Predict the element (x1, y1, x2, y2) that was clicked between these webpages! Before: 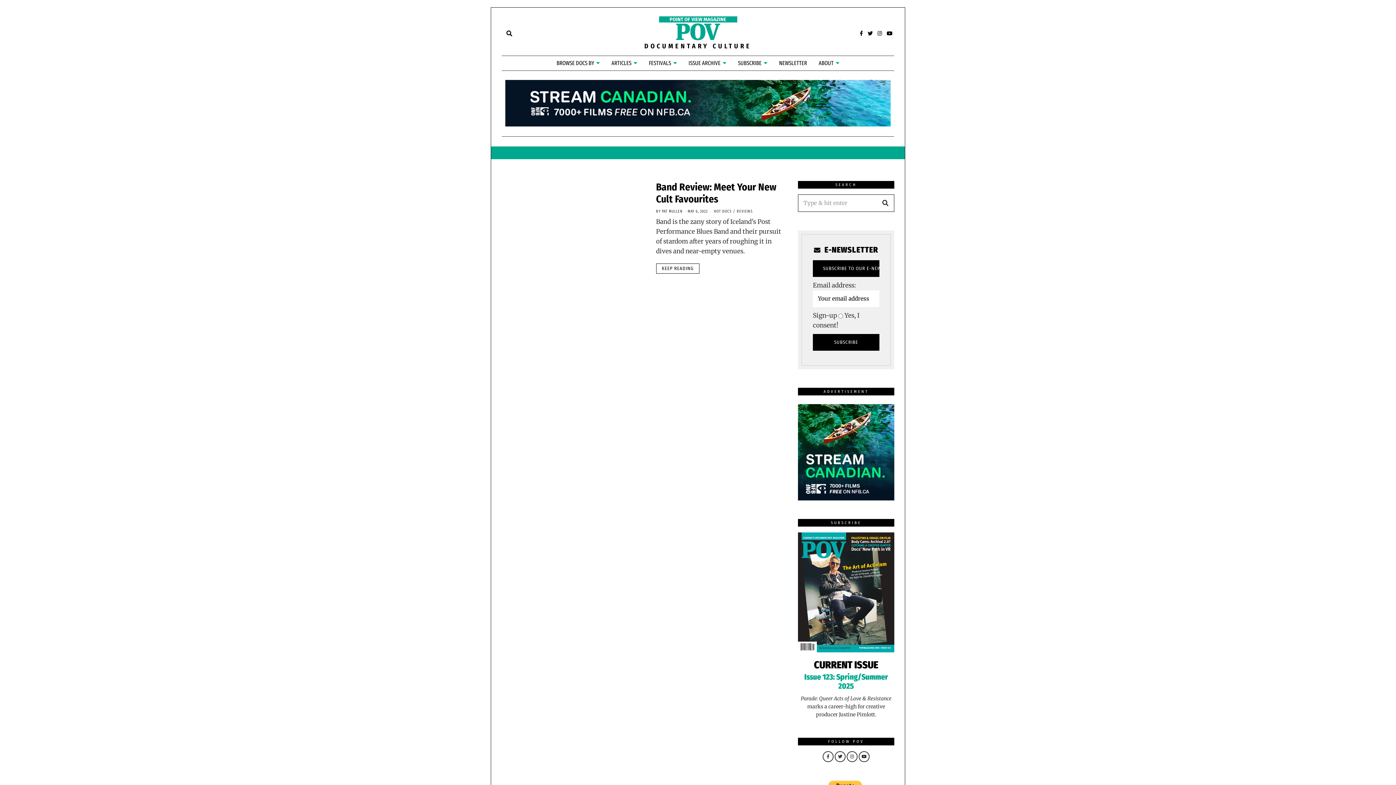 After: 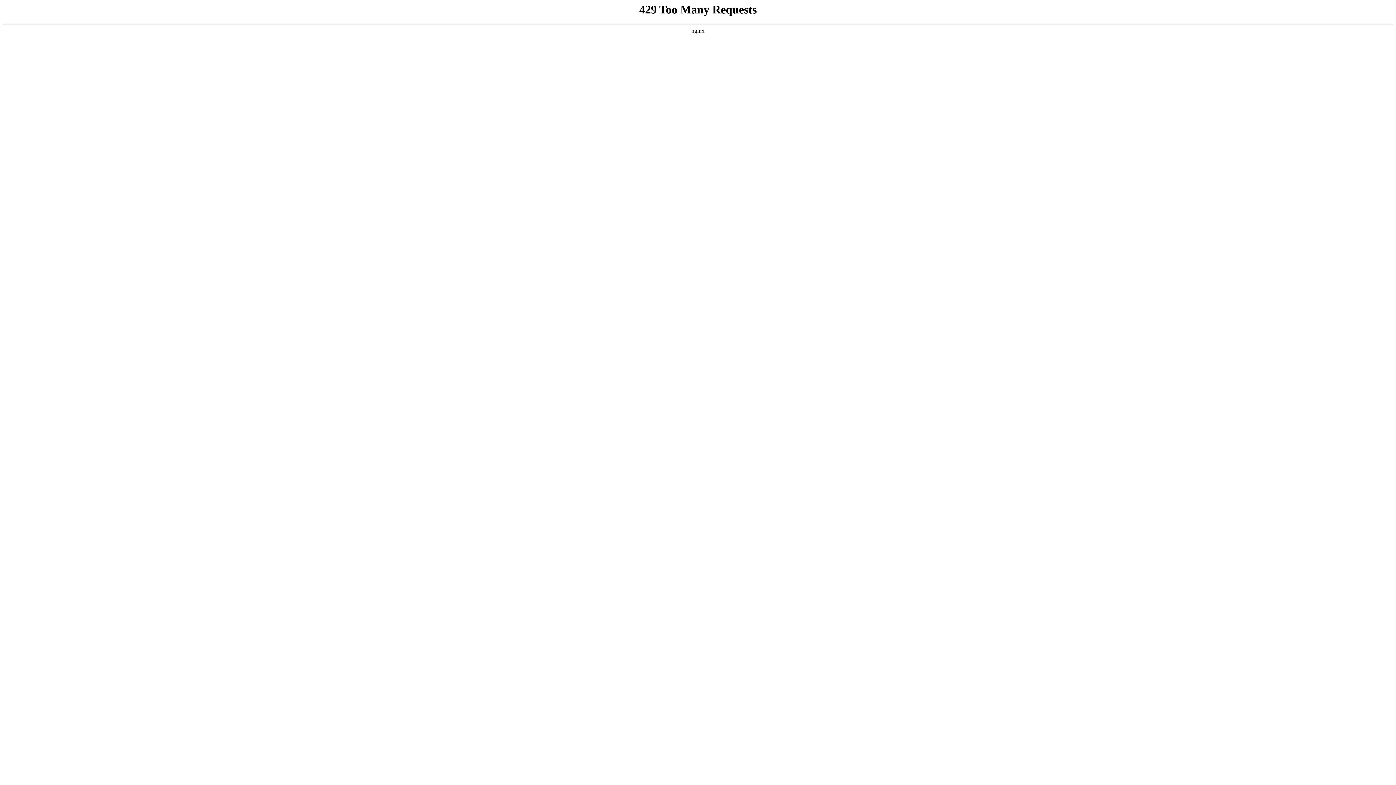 Action: label: KEEP READING bbox: (656, 263, 699, 273)